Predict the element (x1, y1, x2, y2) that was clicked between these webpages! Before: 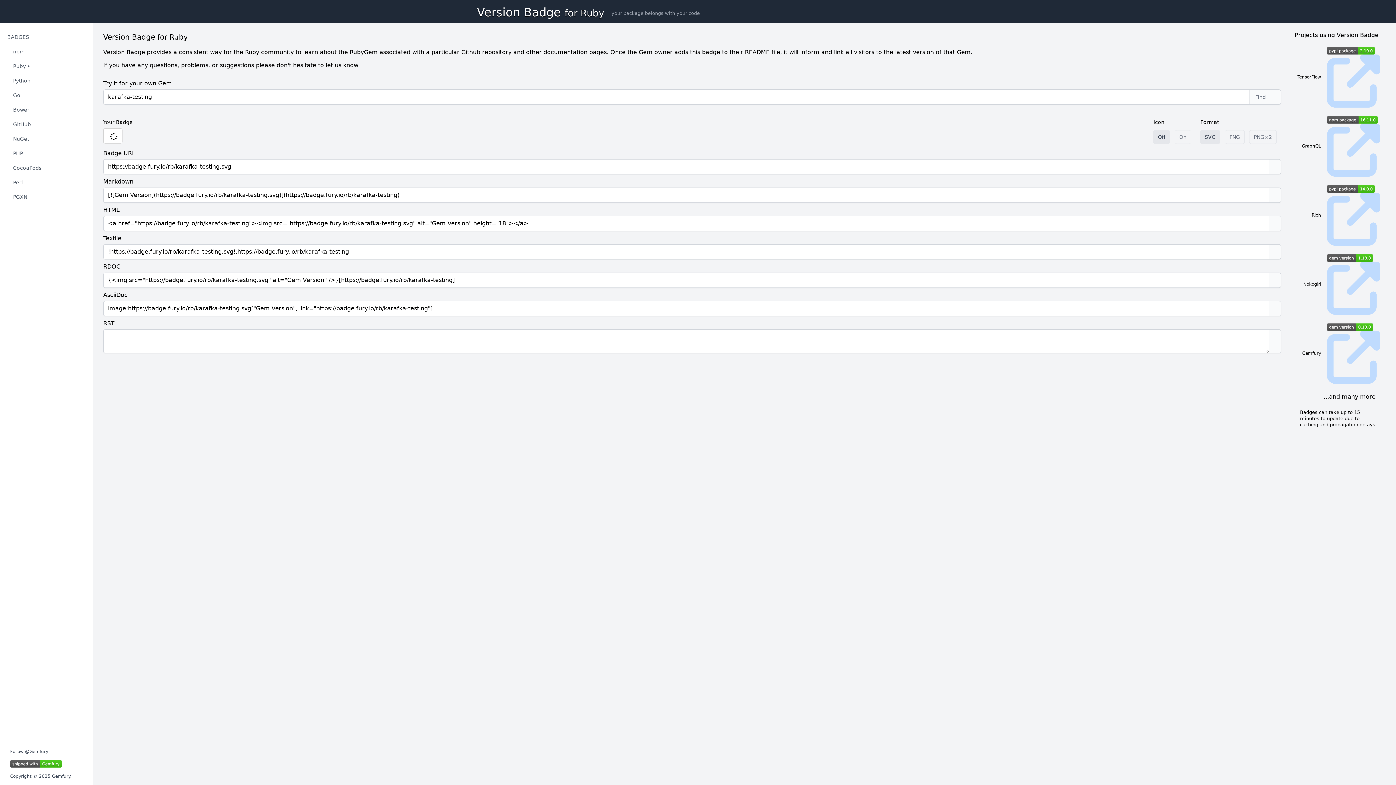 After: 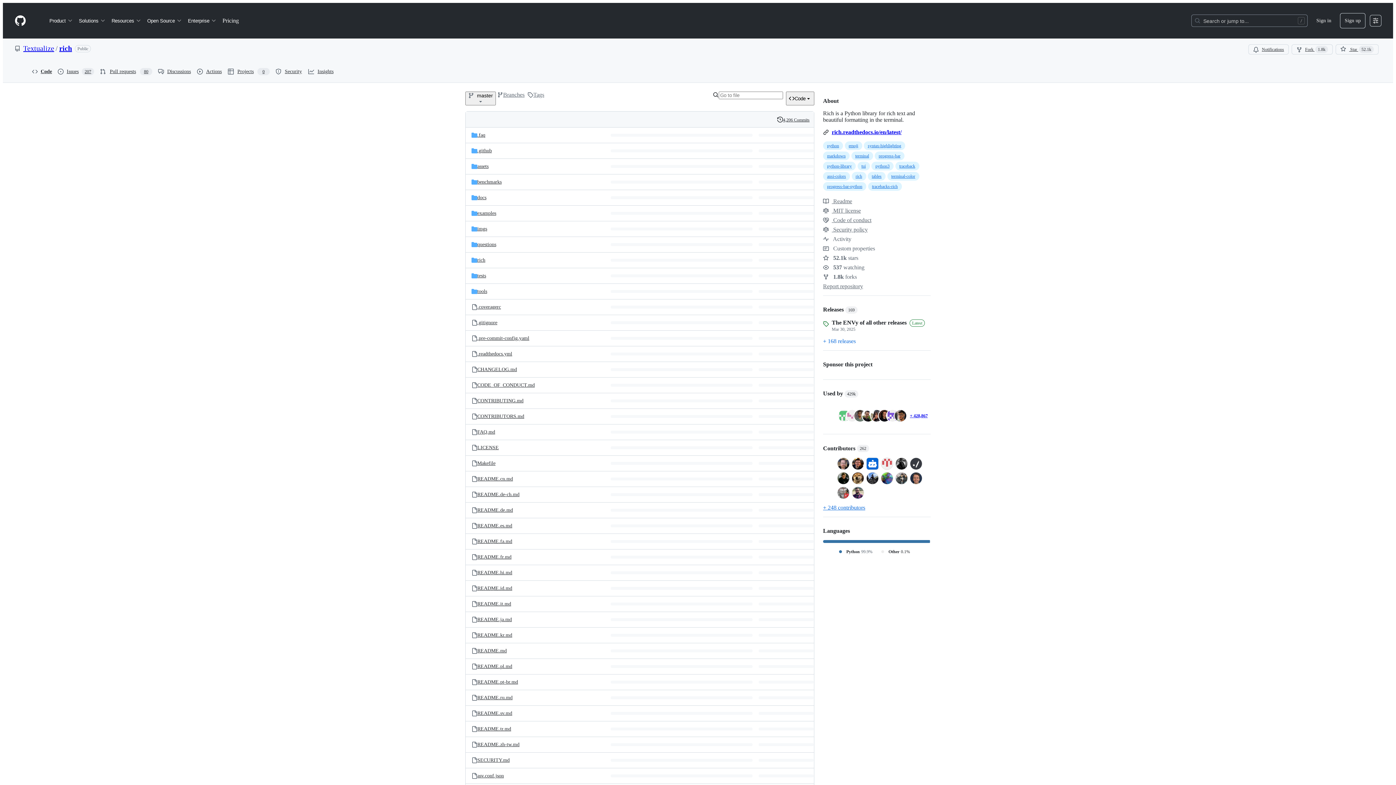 Action: bbox: (1327, 192, 1380, 245) label: Rich